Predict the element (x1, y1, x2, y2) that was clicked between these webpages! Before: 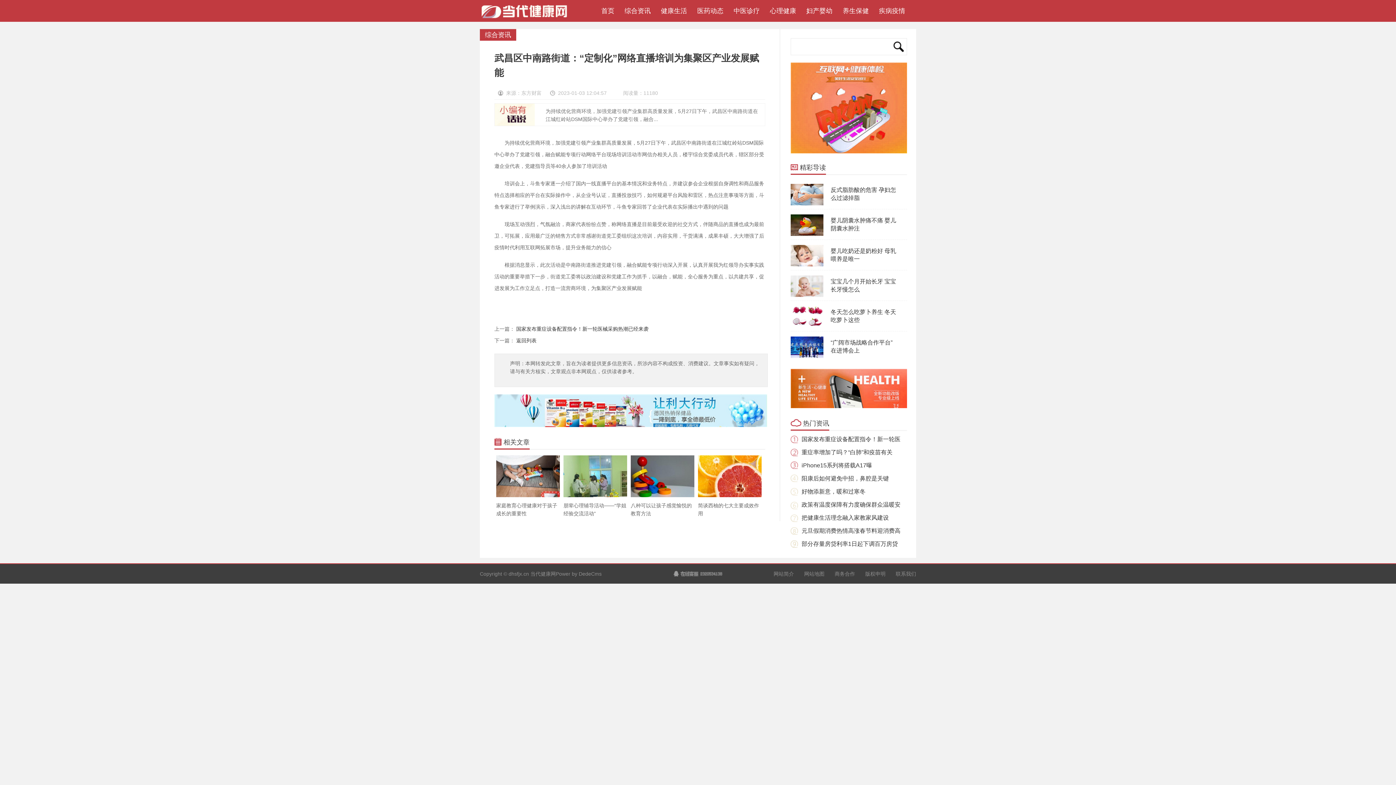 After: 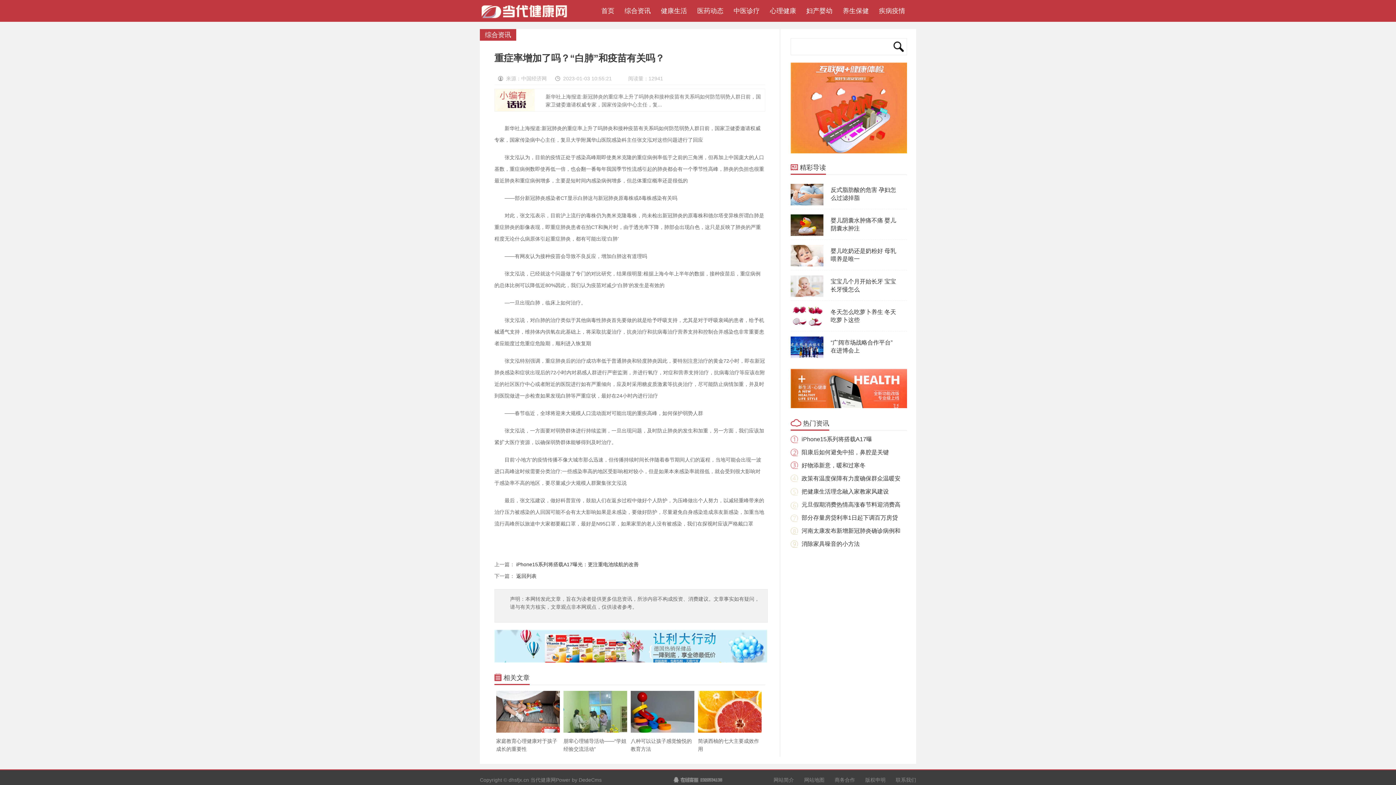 Action: bbox: (801, 449, 892, 455) label: 重症率增加了吗？“白肺”和疫苗有关